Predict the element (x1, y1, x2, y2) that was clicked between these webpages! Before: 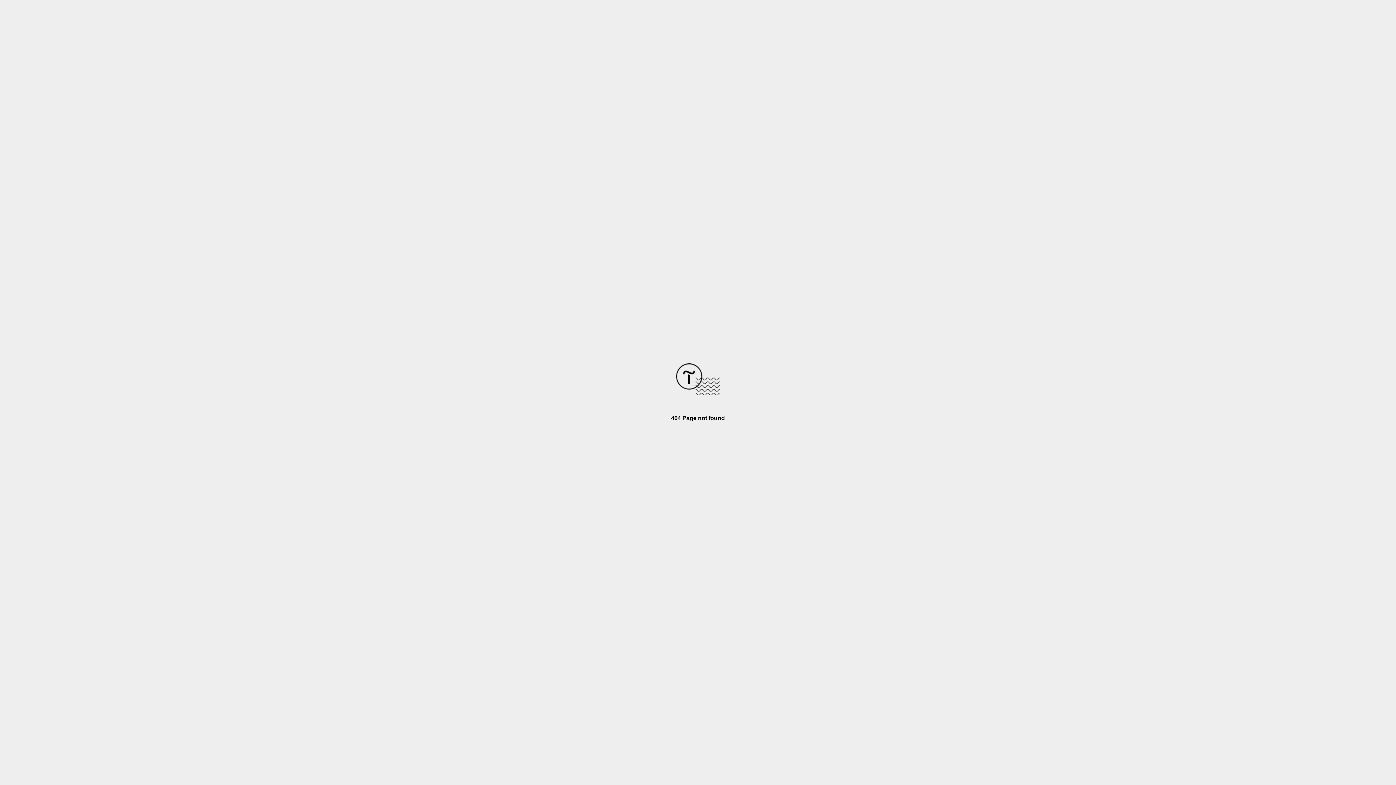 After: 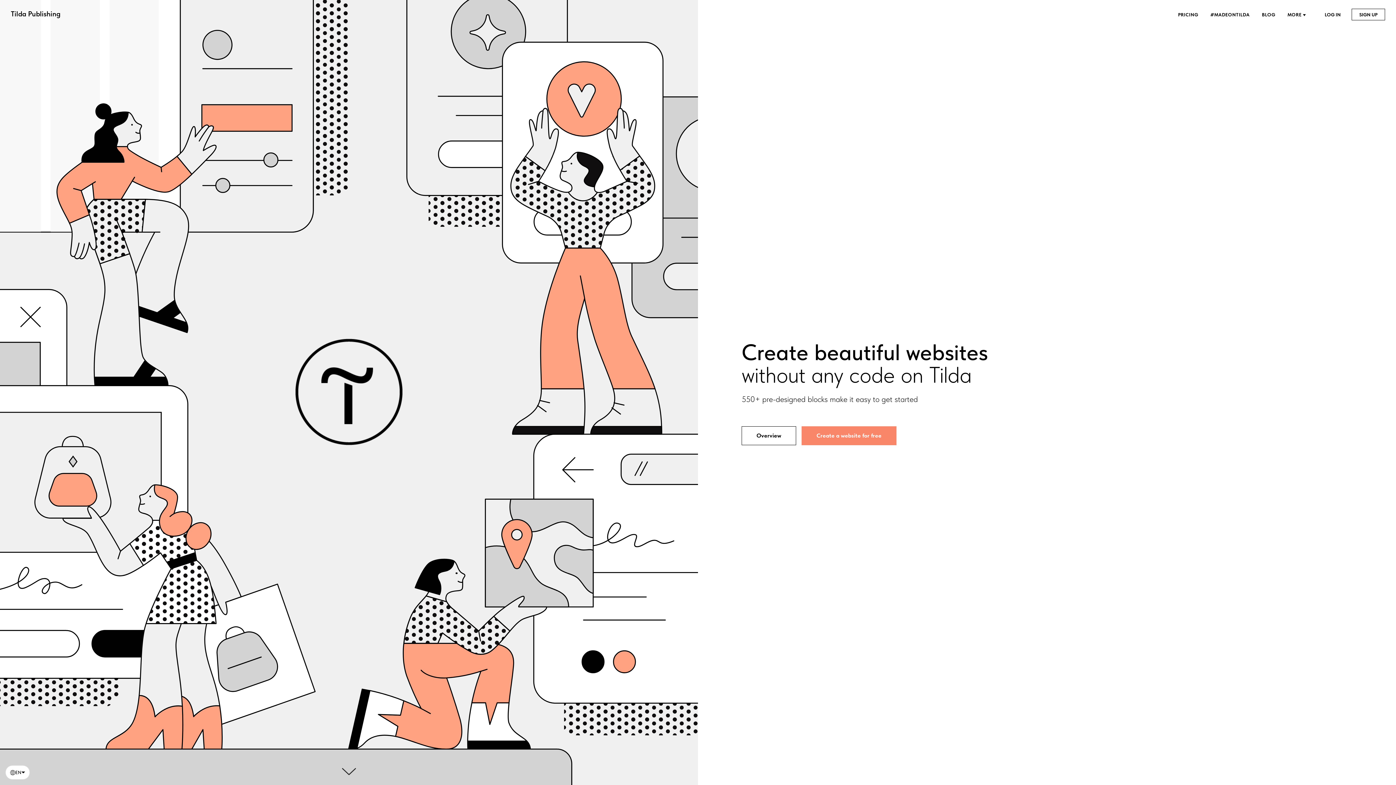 Action: bbox: (676, 390, 720, 396)